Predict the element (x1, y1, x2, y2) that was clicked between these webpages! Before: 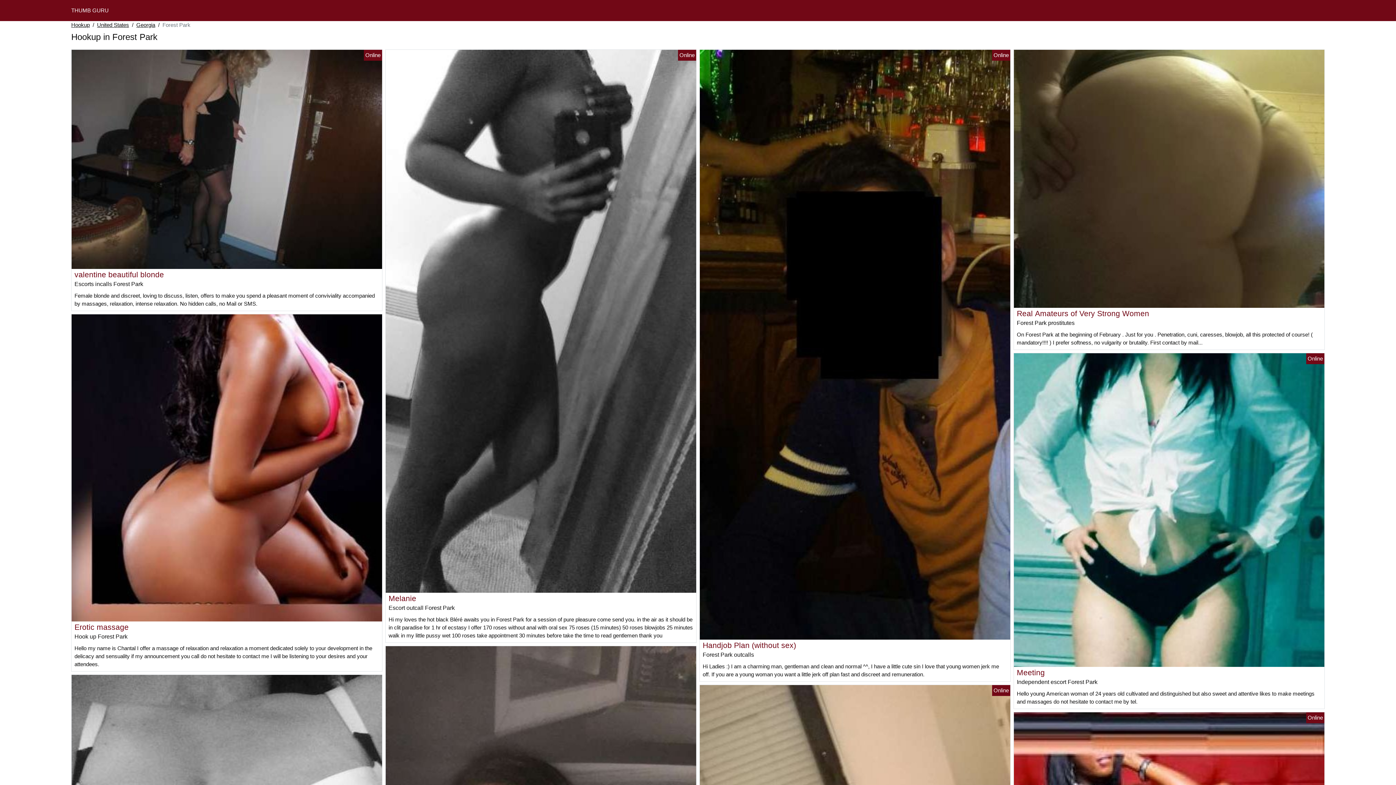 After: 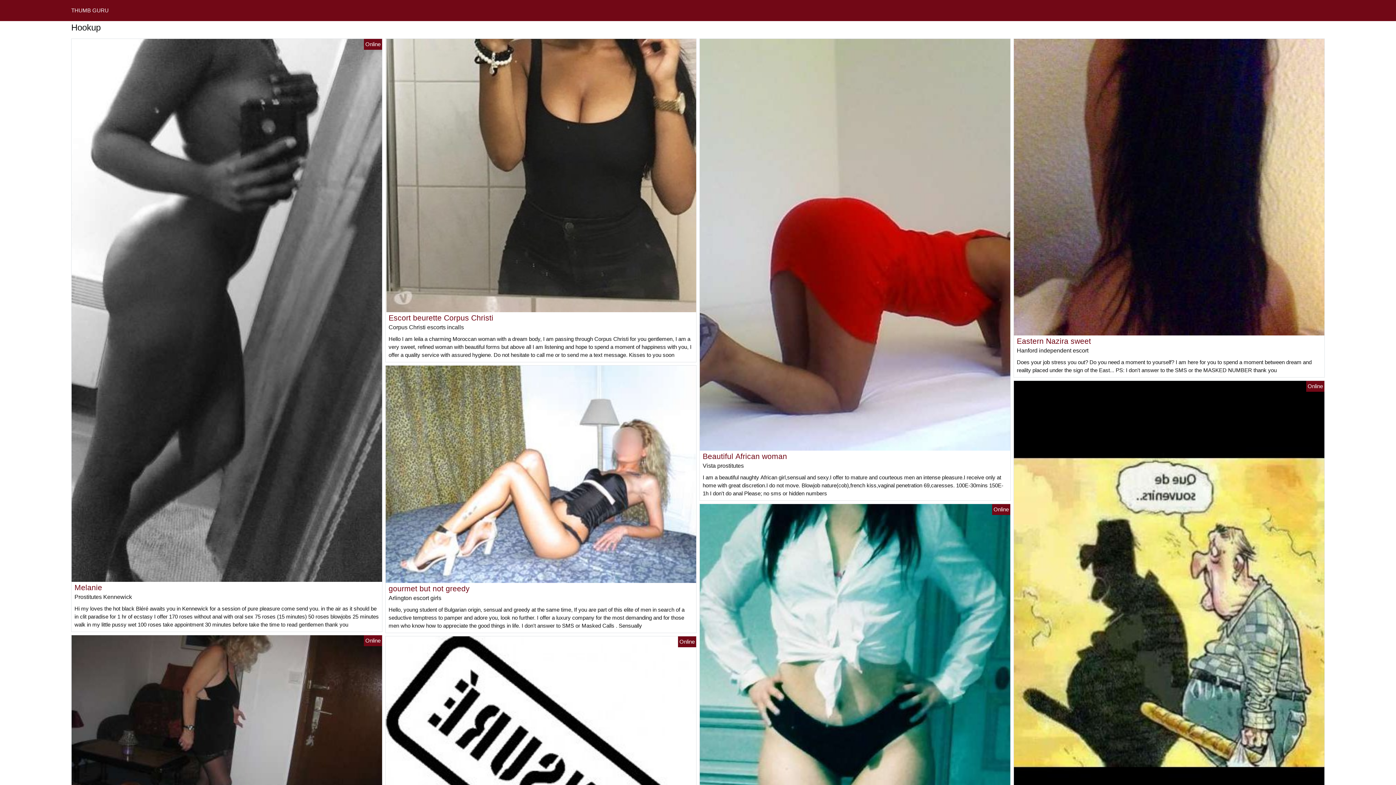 Action: bbox: (71, 21, 89, 29) label: Hookup